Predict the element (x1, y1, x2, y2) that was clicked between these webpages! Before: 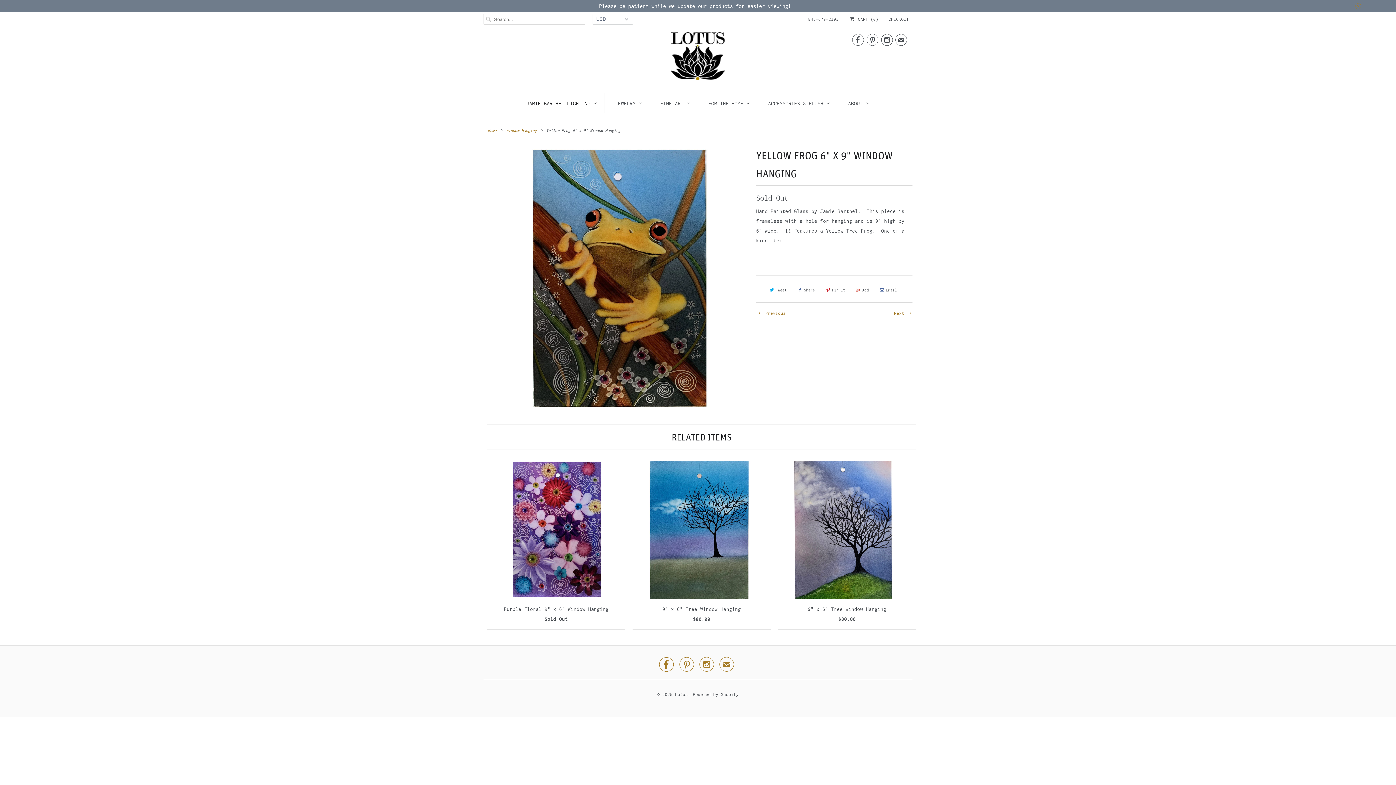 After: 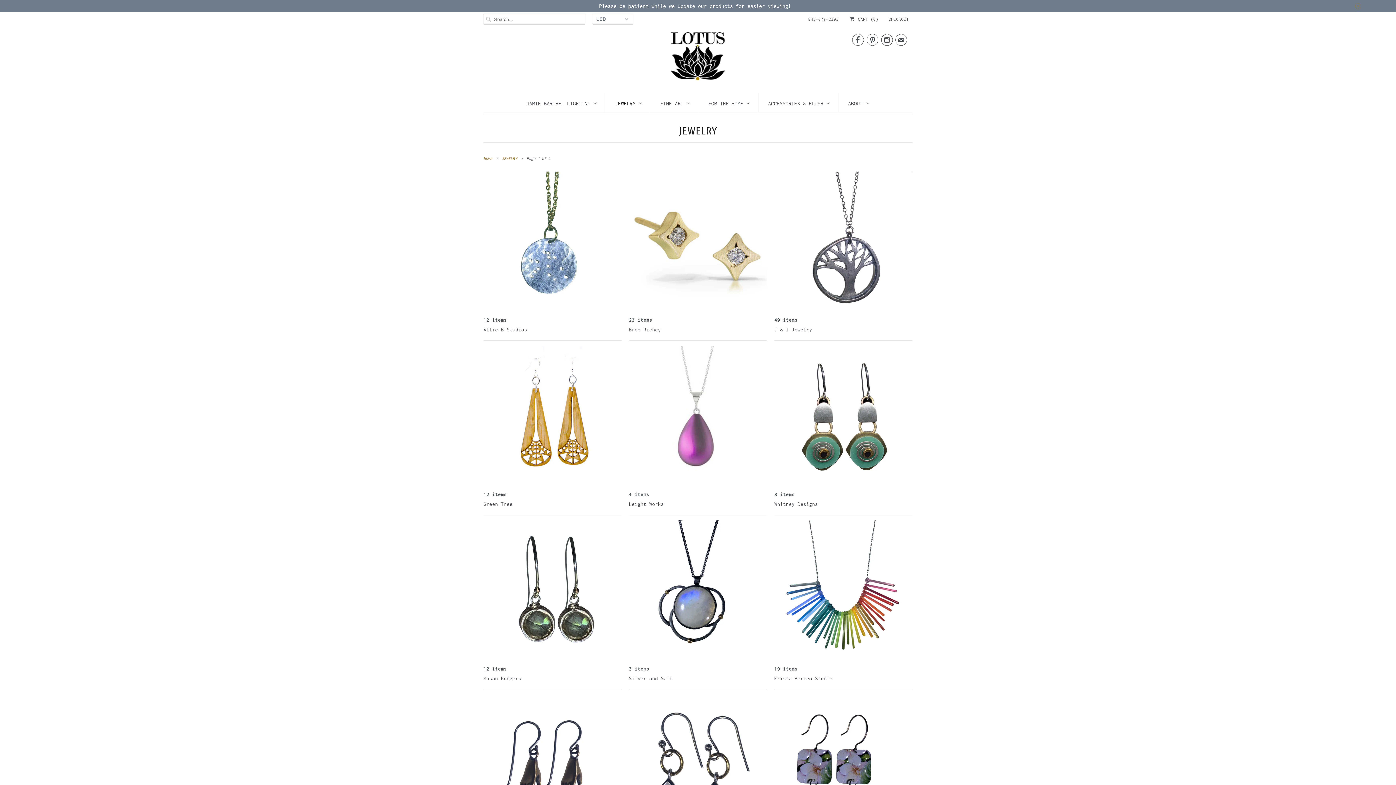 Action: bbox: (615, 96, 642, 110) label: JEWELRY